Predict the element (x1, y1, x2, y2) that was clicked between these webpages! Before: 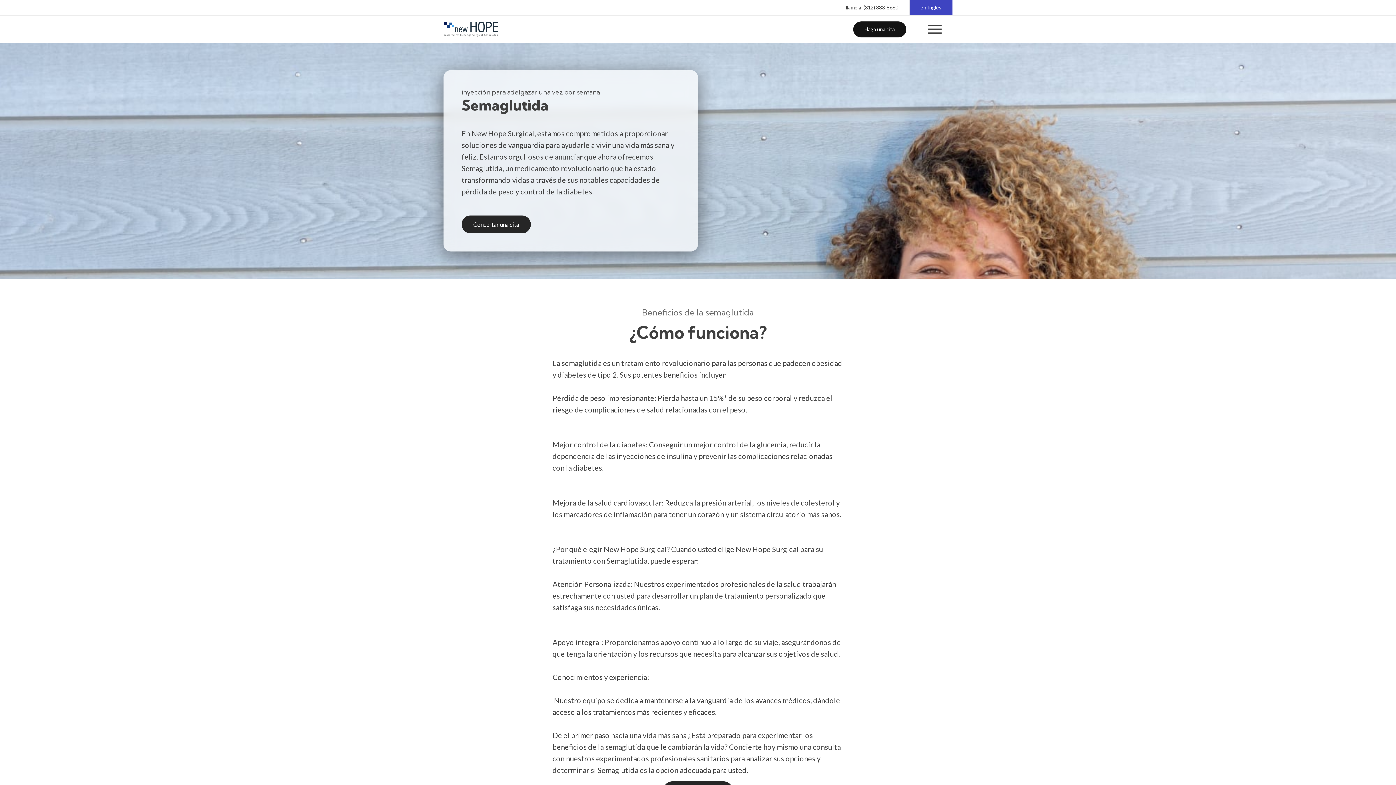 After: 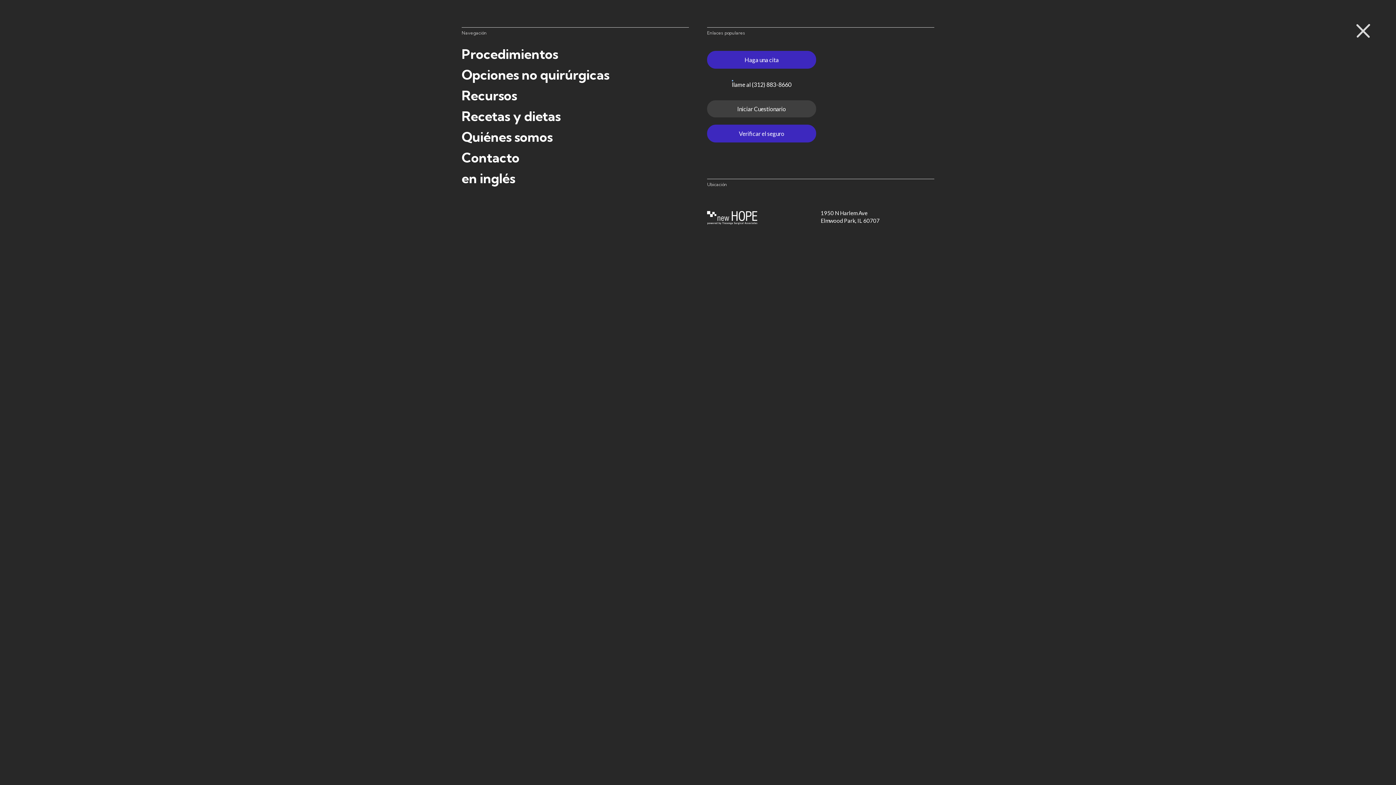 Action: bbox: (917, 24, 952, 34)